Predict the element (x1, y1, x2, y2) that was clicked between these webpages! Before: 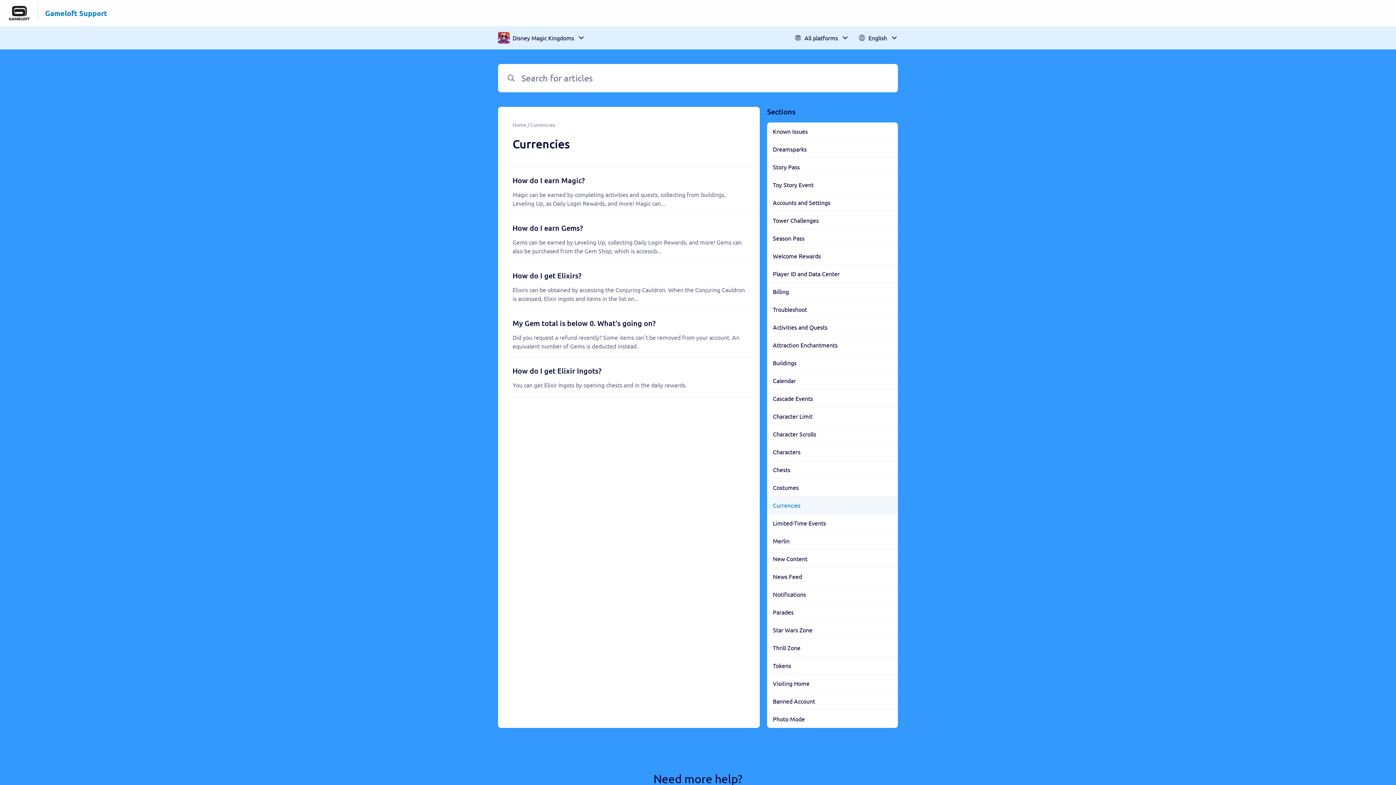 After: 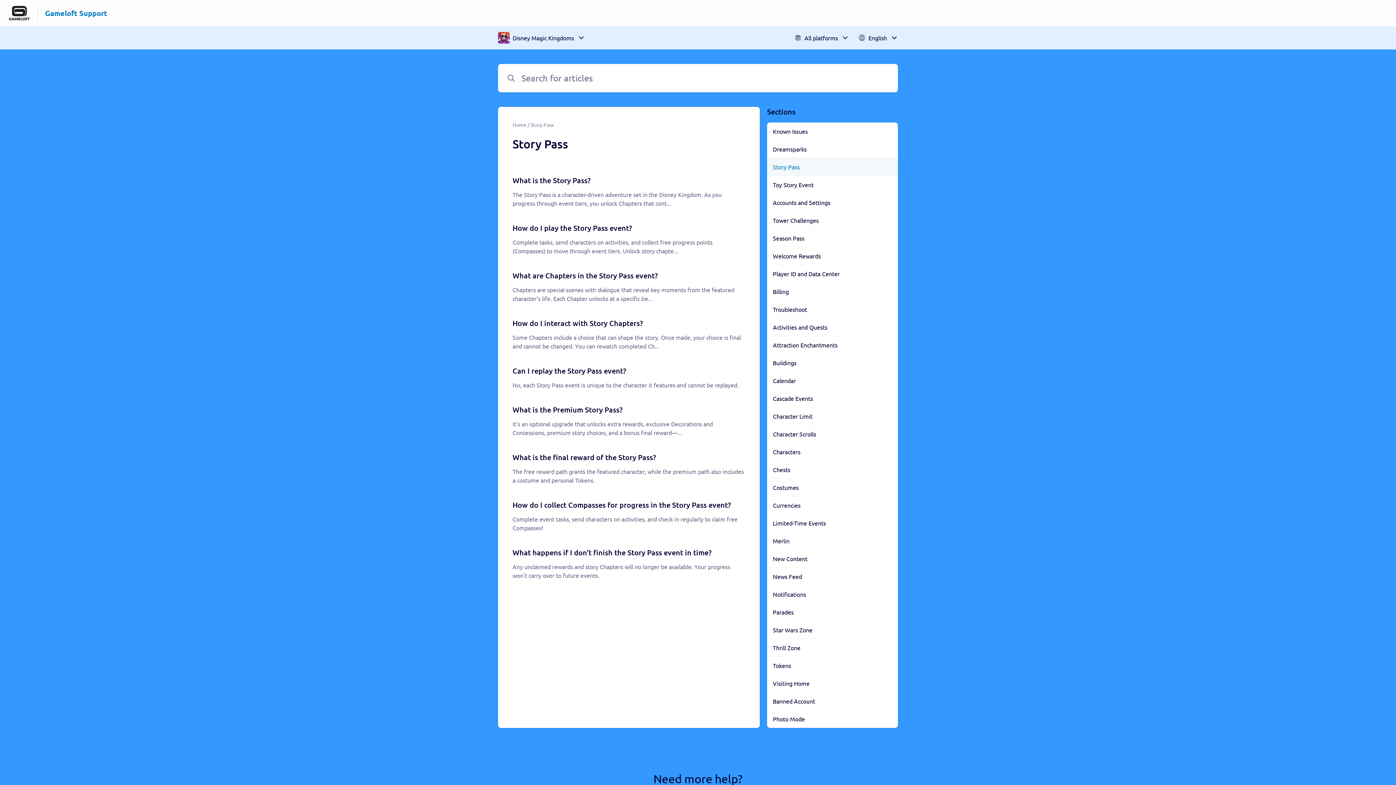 Action: label: Story Pass bbox: (767, 158, 898, 175)